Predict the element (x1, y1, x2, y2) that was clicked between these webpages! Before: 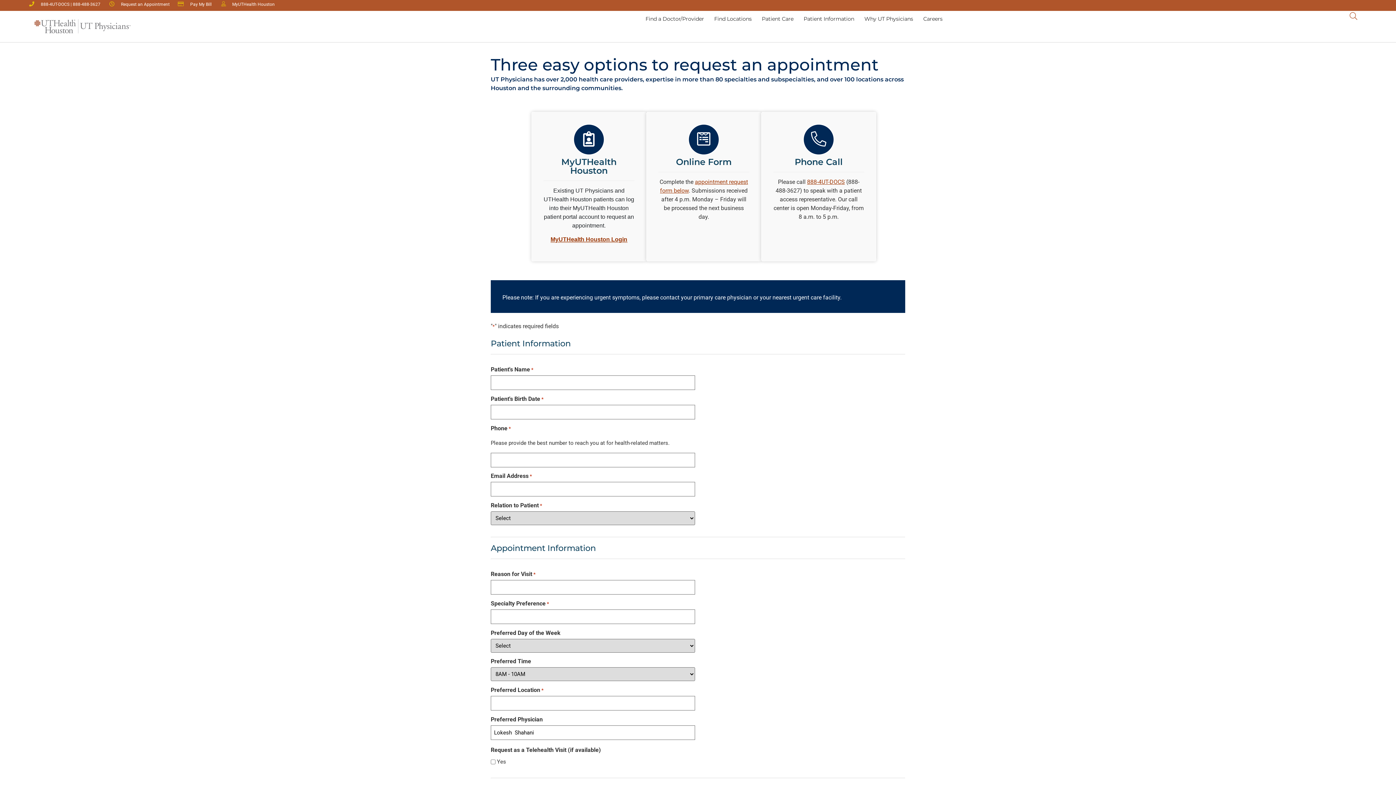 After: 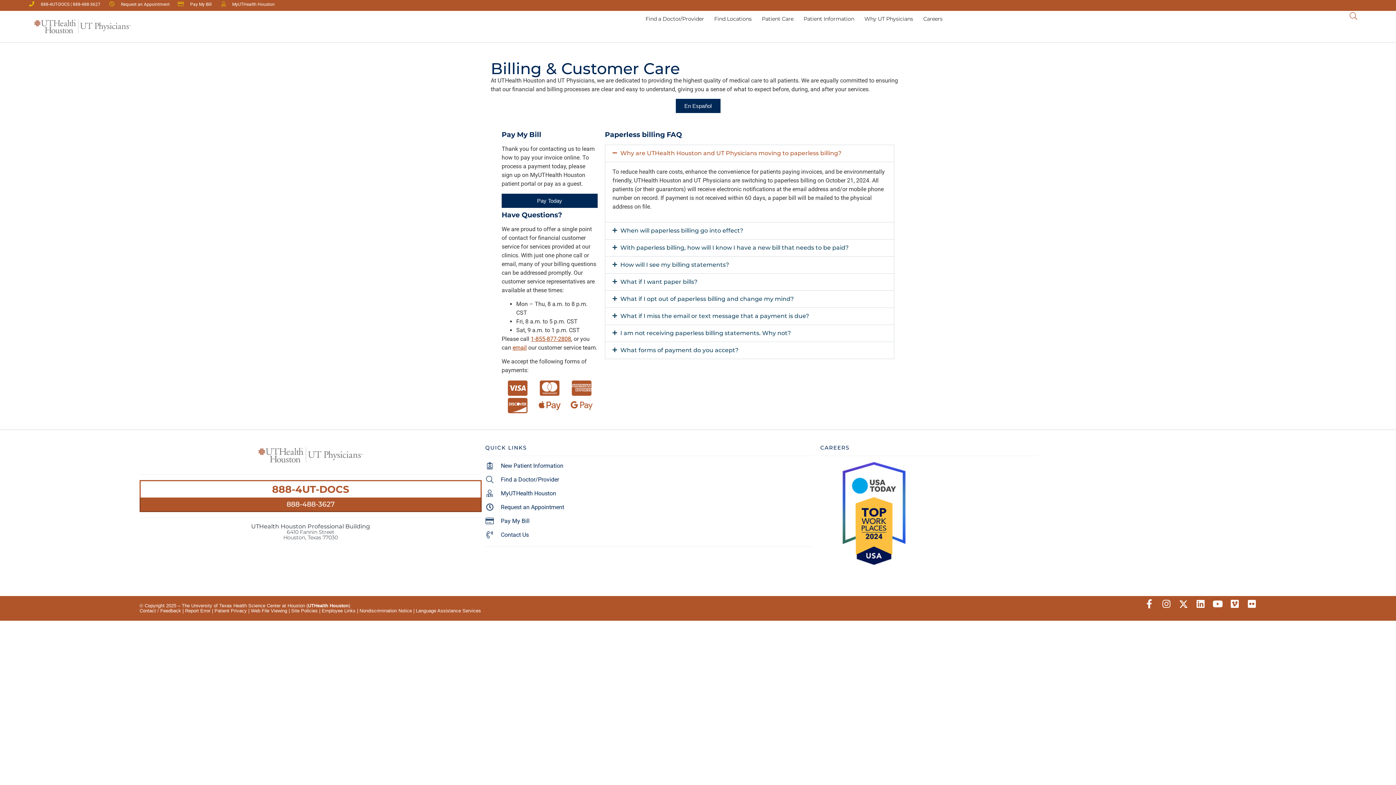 Action: bbox: (177, 0, 211, 8) label: Pay My Bill